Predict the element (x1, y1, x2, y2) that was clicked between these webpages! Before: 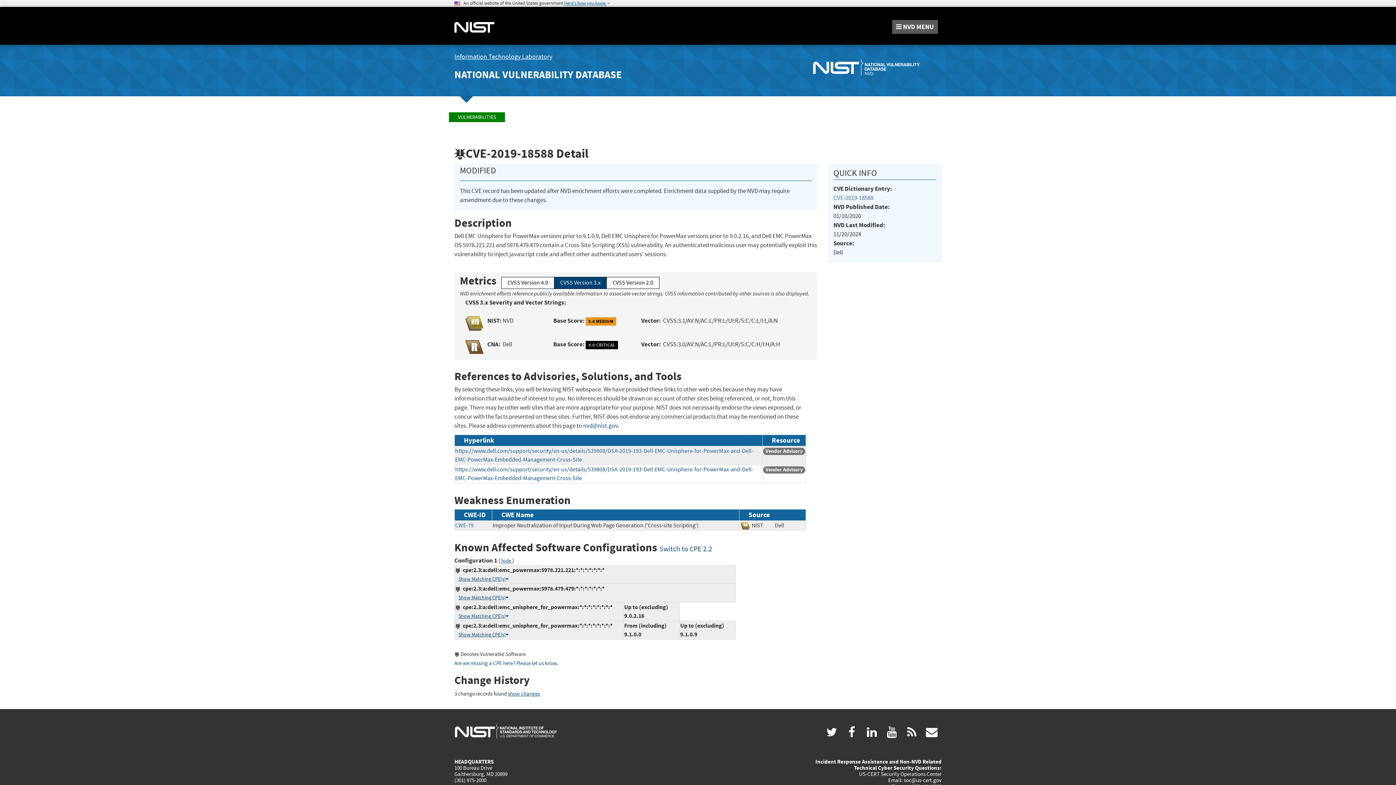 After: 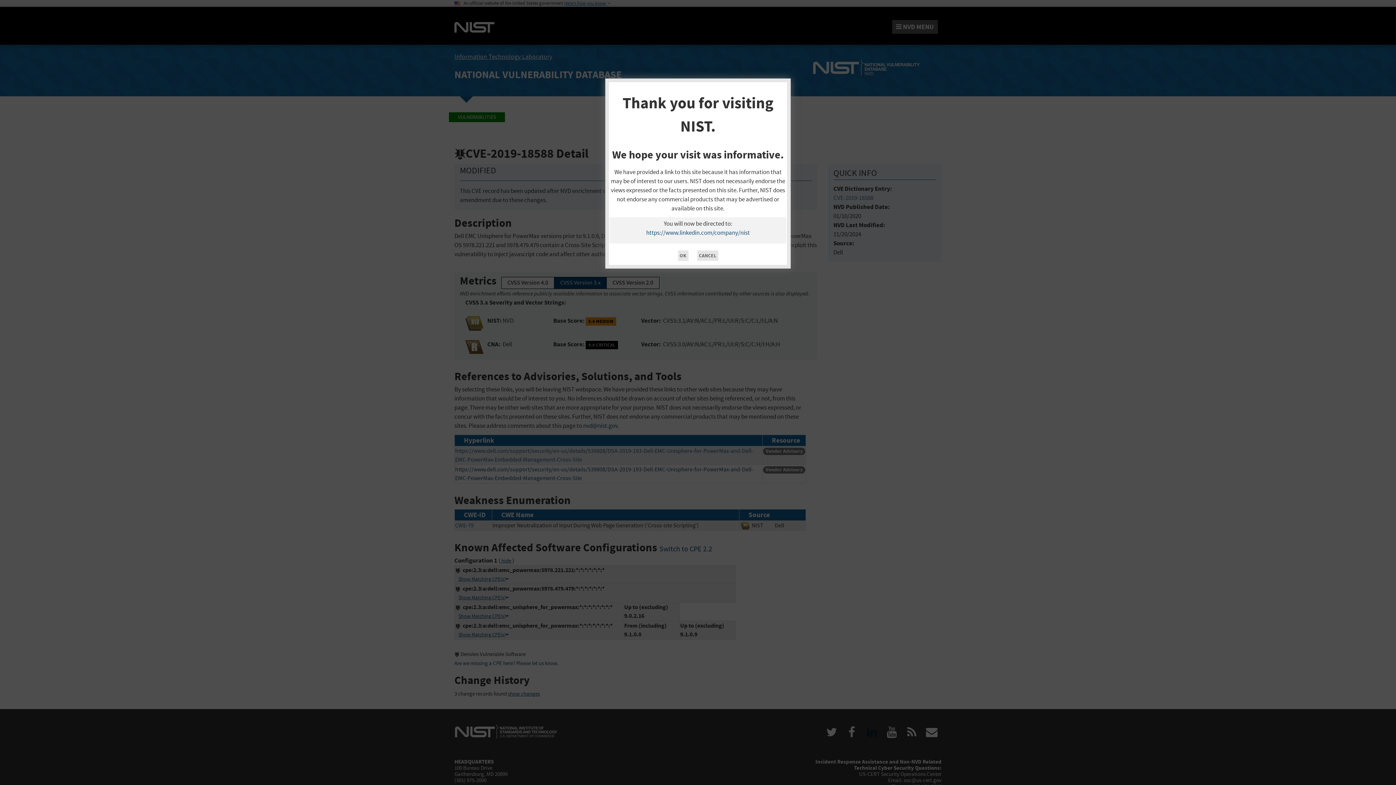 Action: bbox: (862, 725, 881, 740) label: linkedin
(link is external)